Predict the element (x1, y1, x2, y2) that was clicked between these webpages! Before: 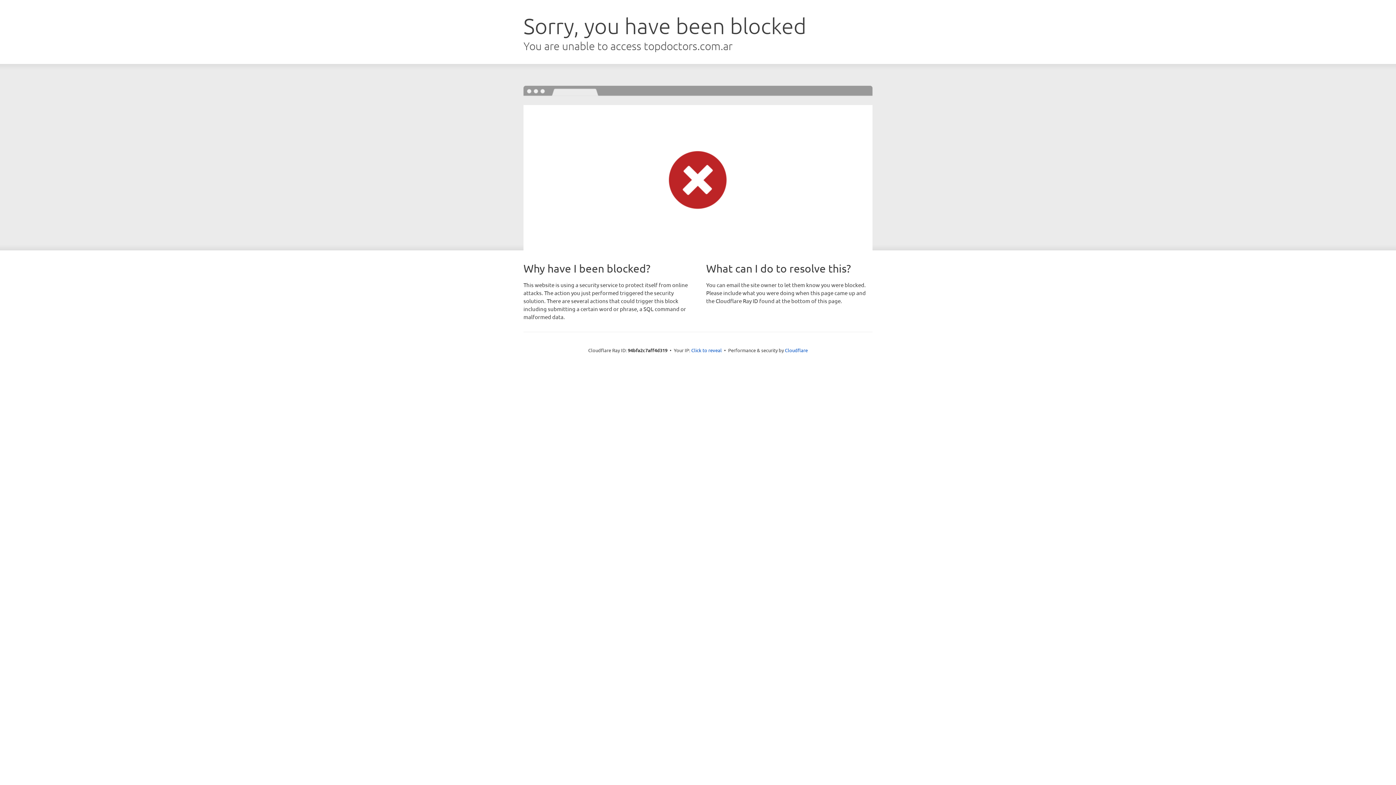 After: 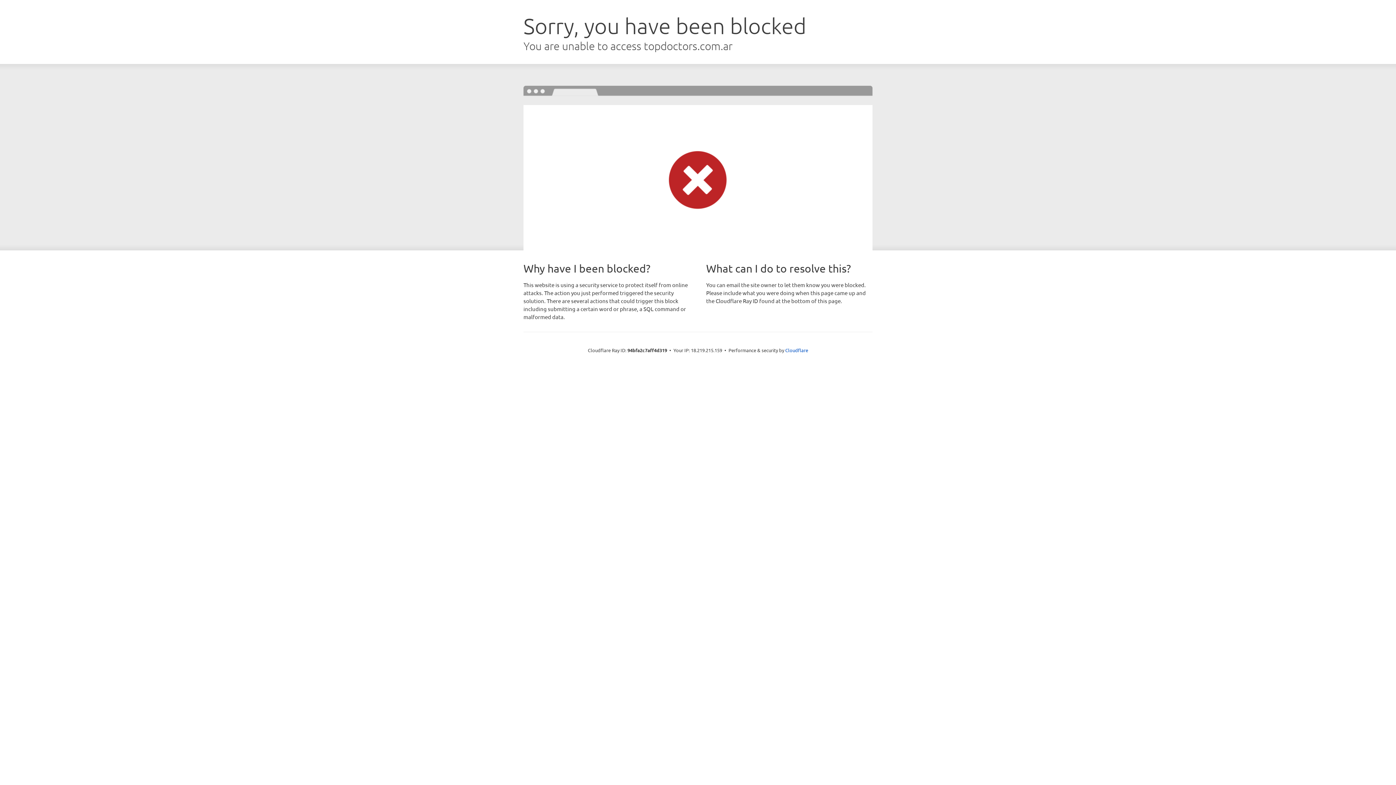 Action: bbox: (691, 346, 722, 353) label: Click to reveal